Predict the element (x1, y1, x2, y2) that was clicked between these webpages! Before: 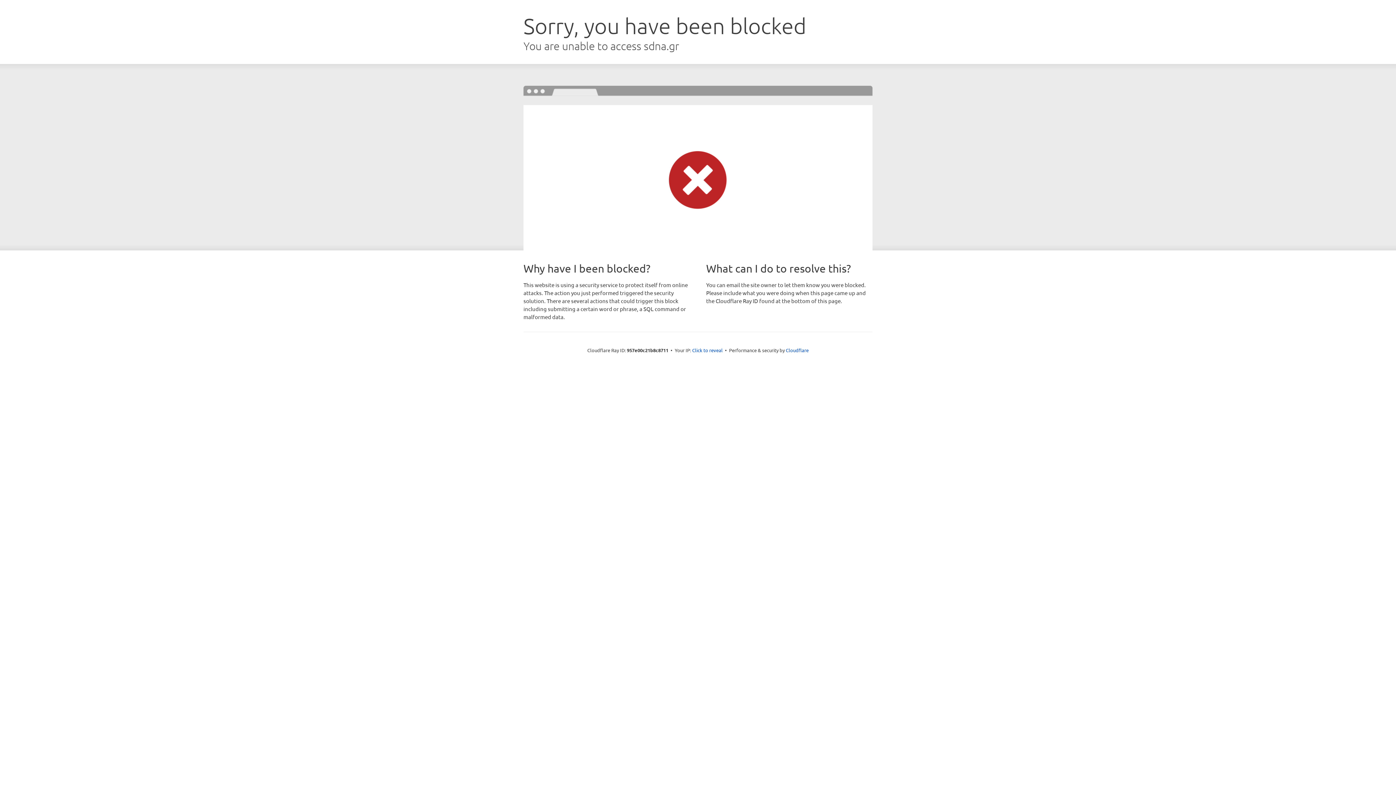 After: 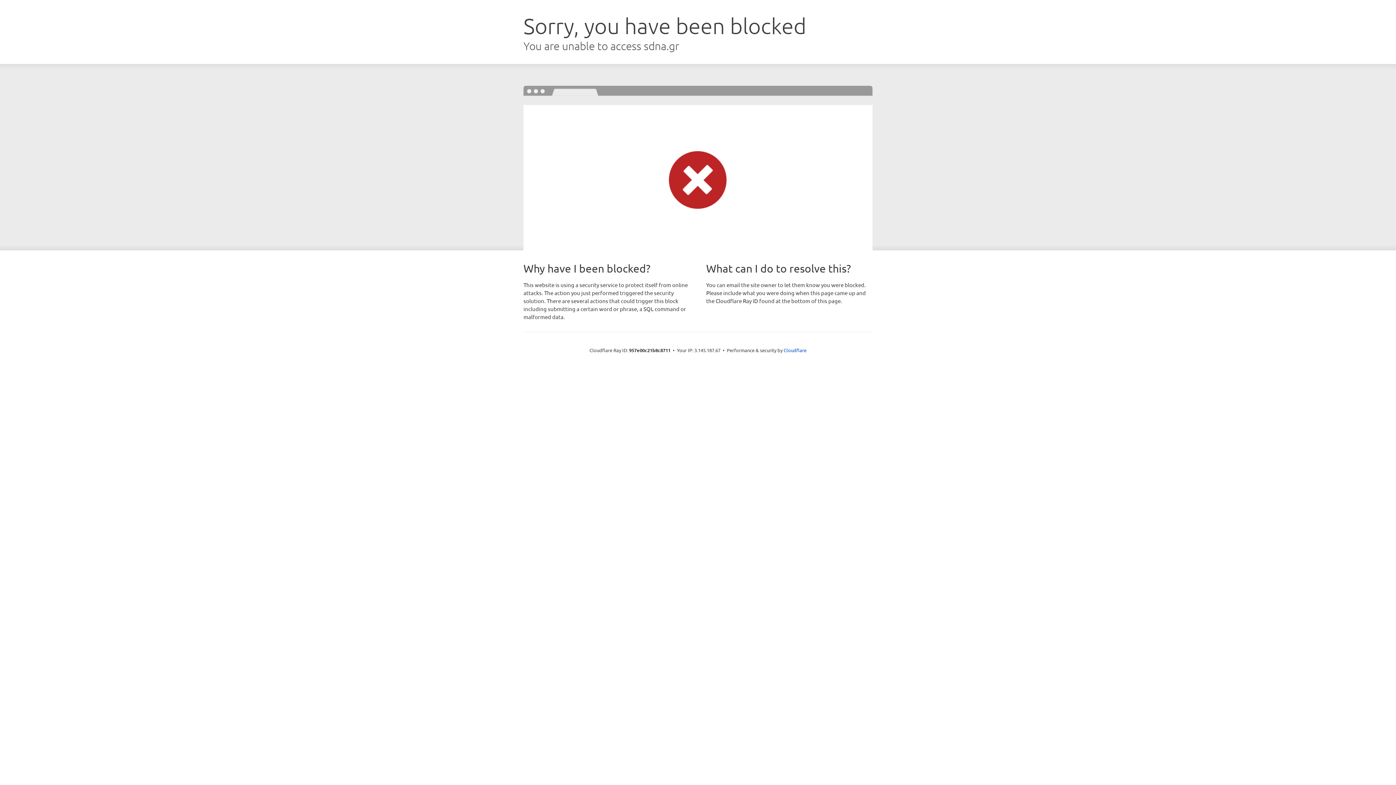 Action: bbox: (692, 346, 722, 353) label: Click to reveal